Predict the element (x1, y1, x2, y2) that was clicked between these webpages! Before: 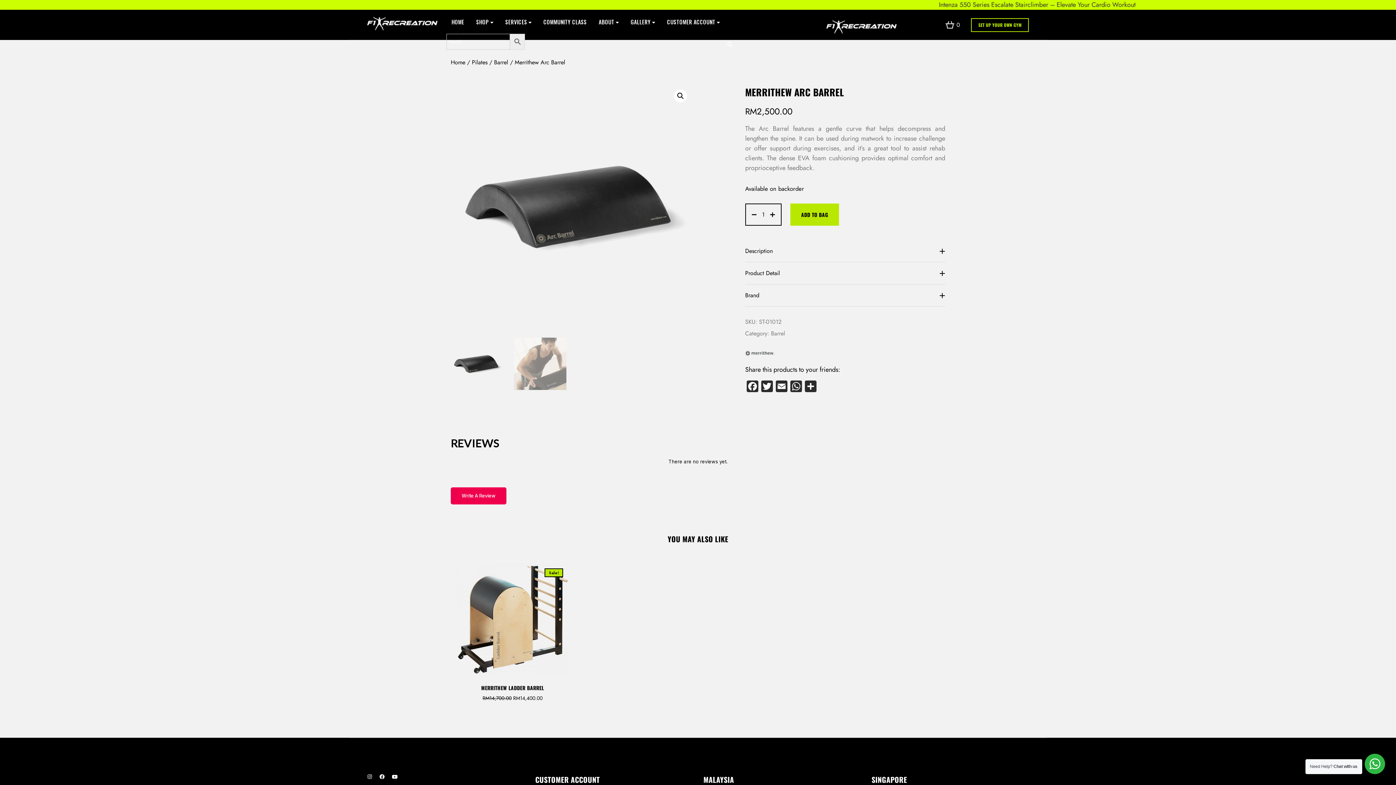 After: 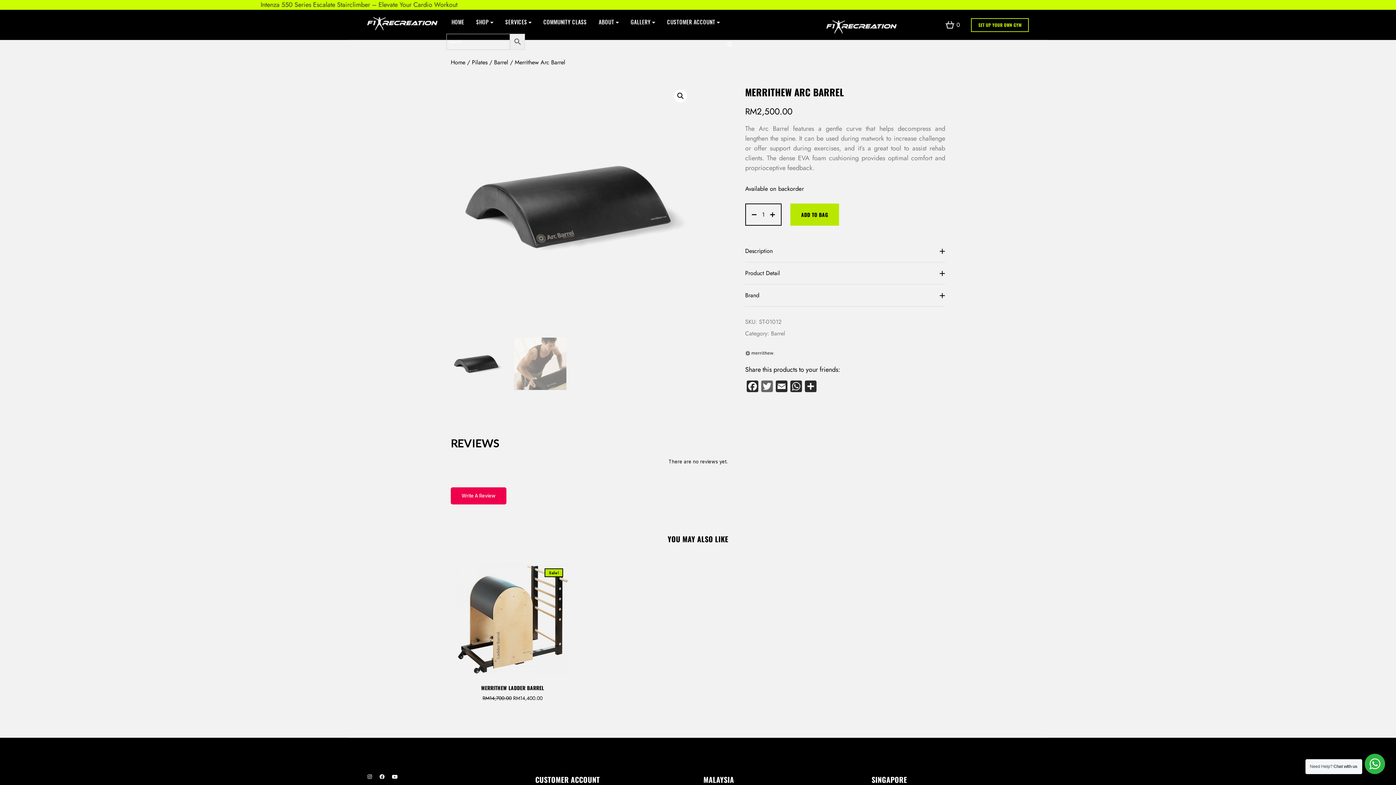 Action: label: Twitter bbox: (759, 380, 774, 394)